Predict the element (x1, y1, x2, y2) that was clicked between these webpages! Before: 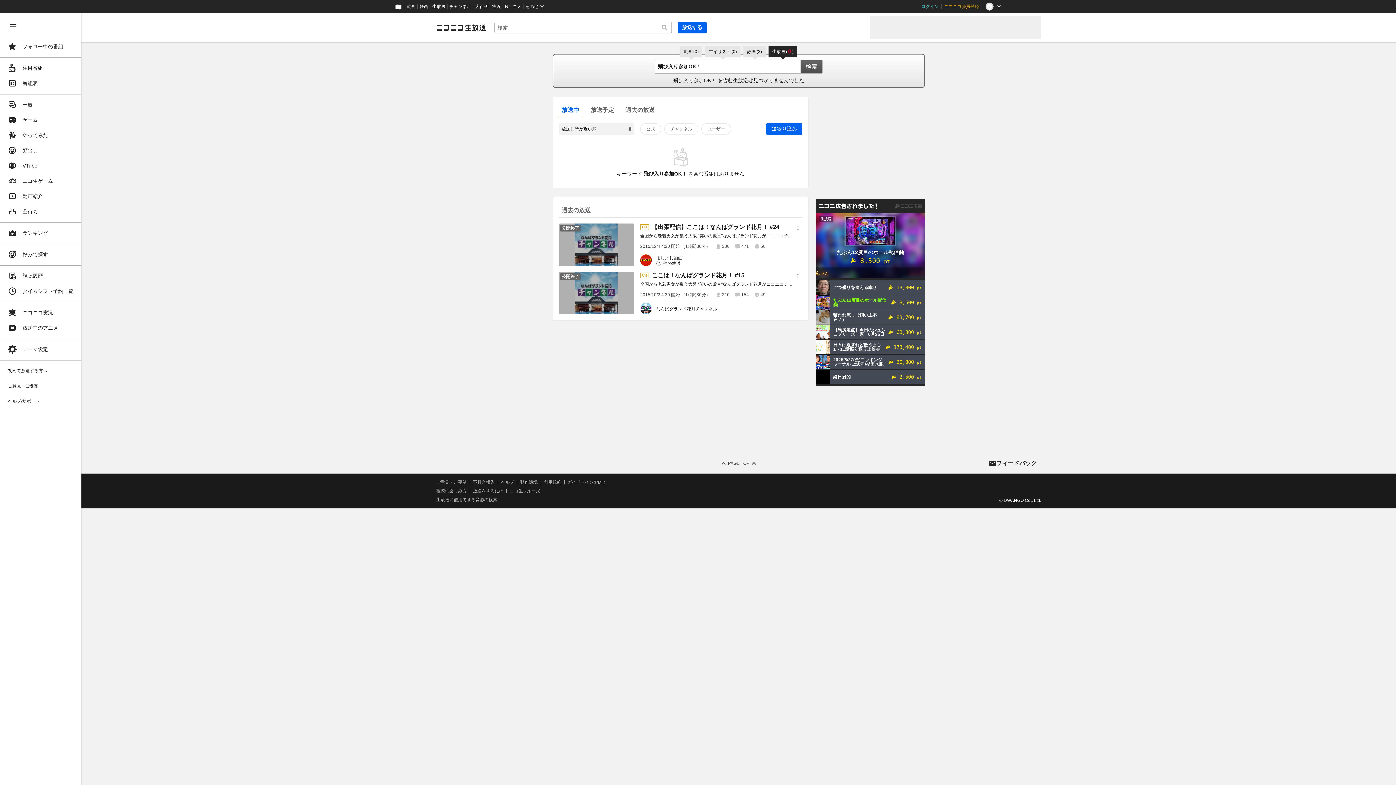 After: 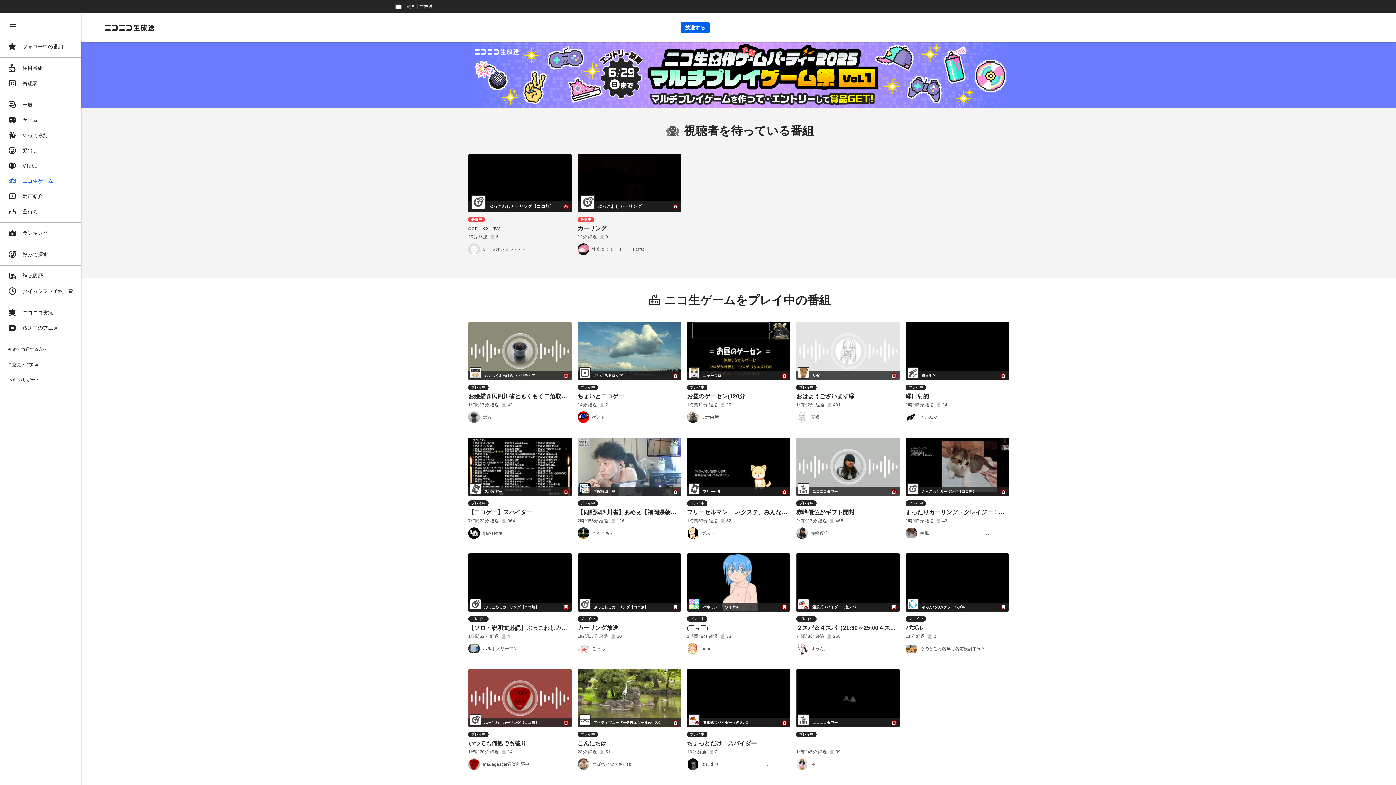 Action: bbox: (4, 173, 77, 188) label: ニコ生ゲーム